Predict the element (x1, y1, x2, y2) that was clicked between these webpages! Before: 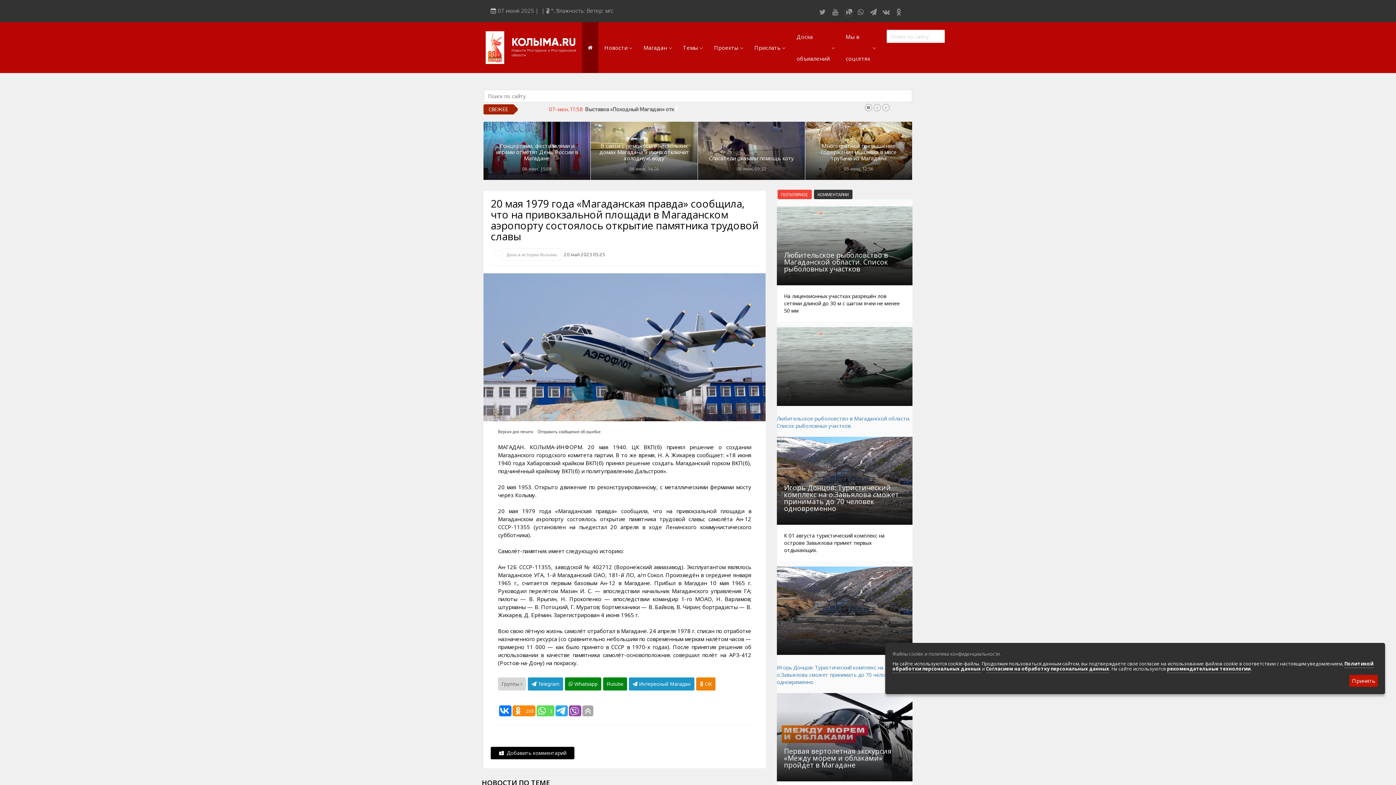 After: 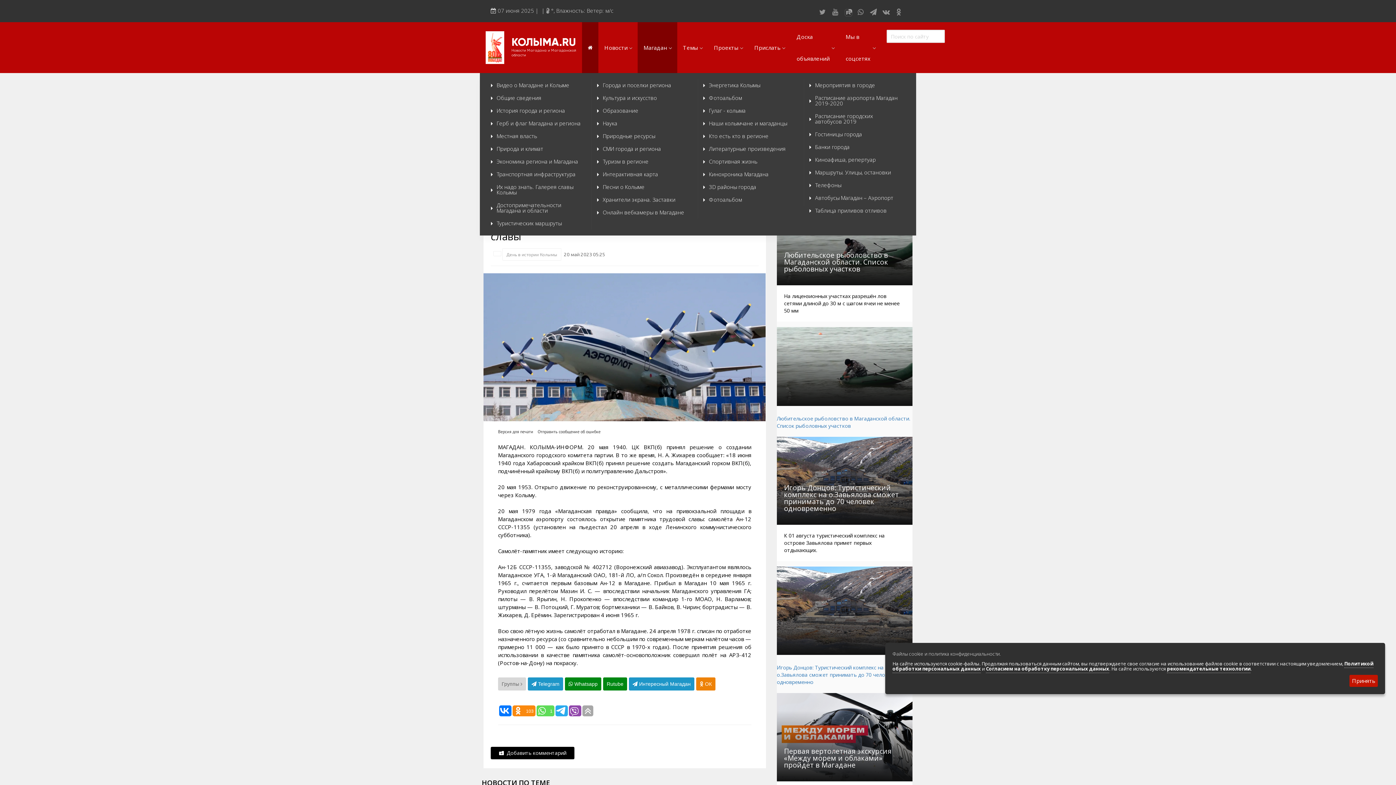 Action: label: Магадан bbox: (637, 22, 677, 73)